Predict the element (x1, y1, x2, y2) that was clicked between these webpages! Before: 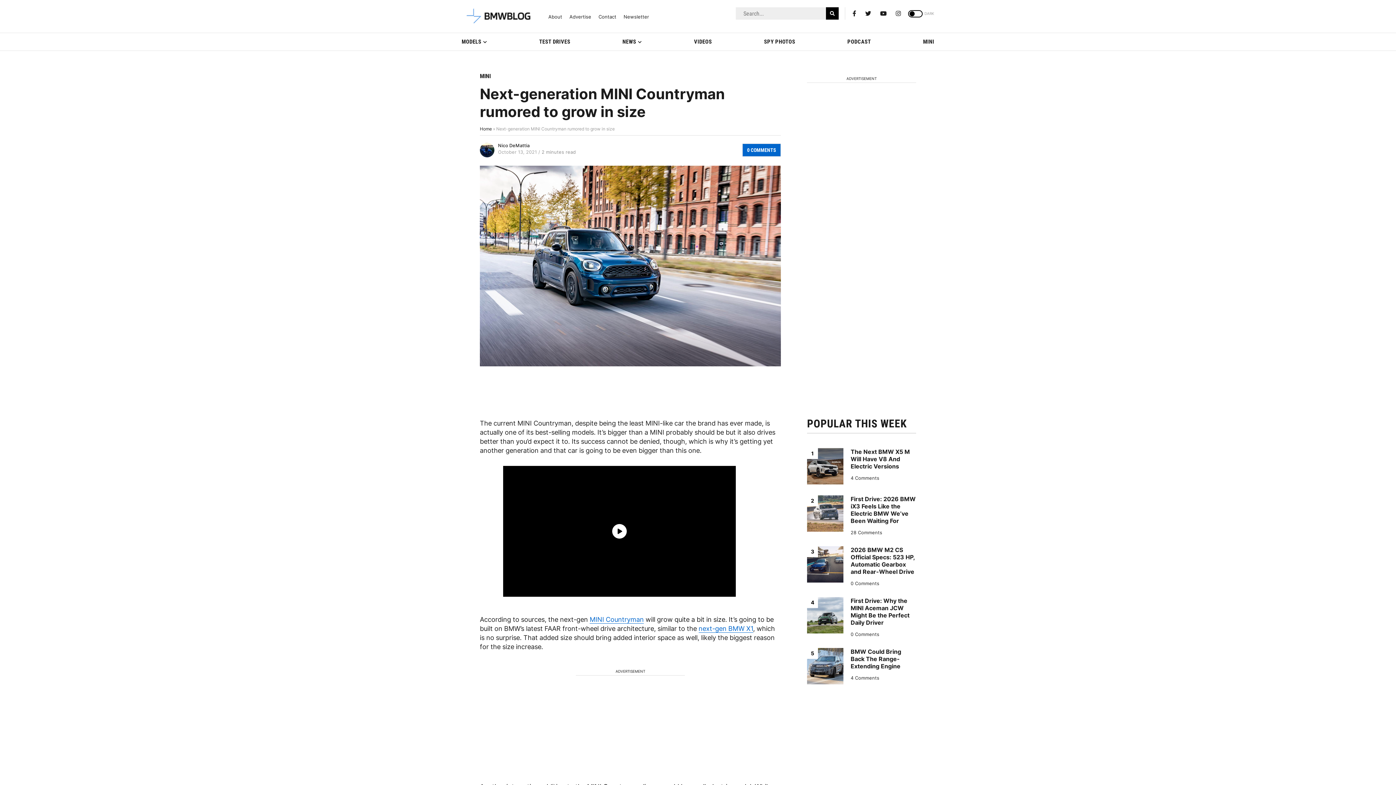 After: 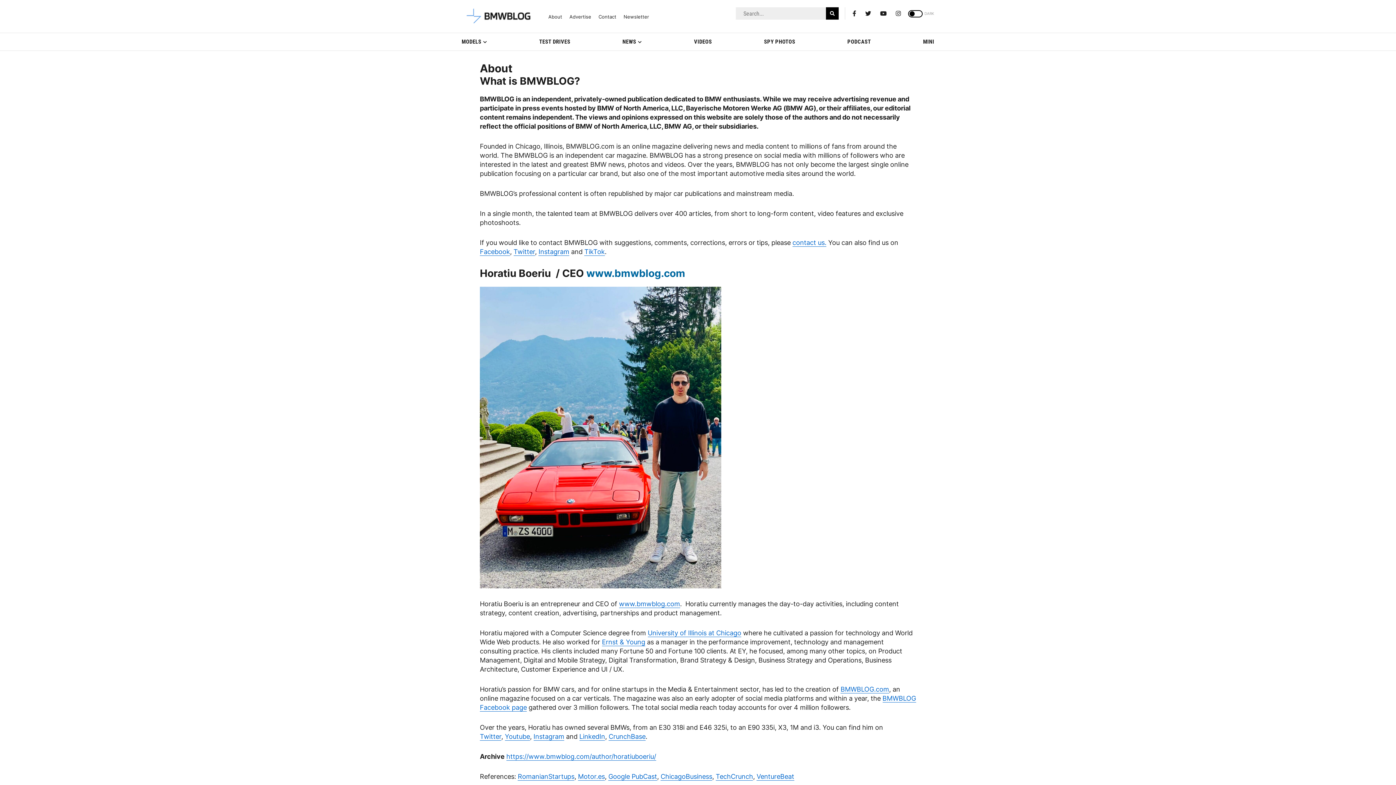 Action: bbox: (548, 14, 562, 19) label: About